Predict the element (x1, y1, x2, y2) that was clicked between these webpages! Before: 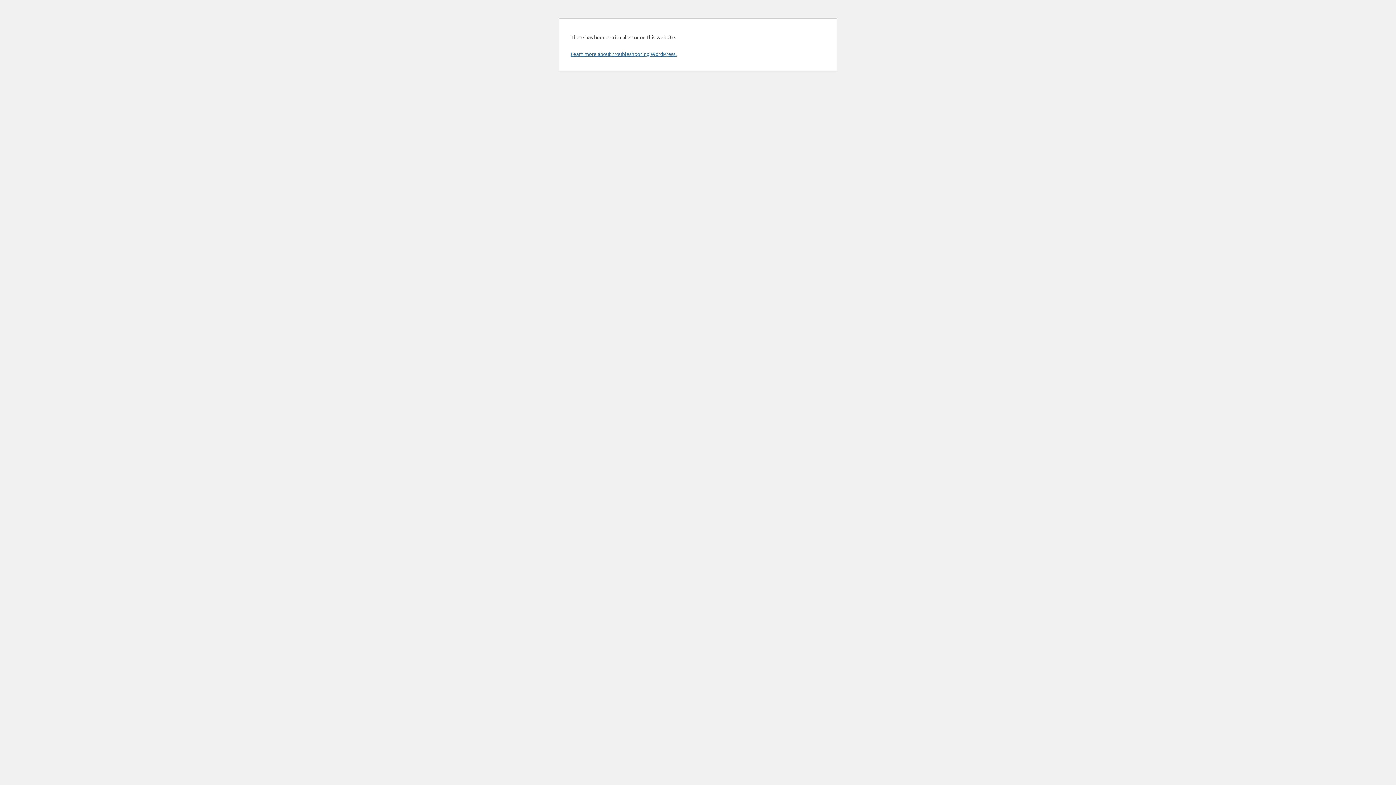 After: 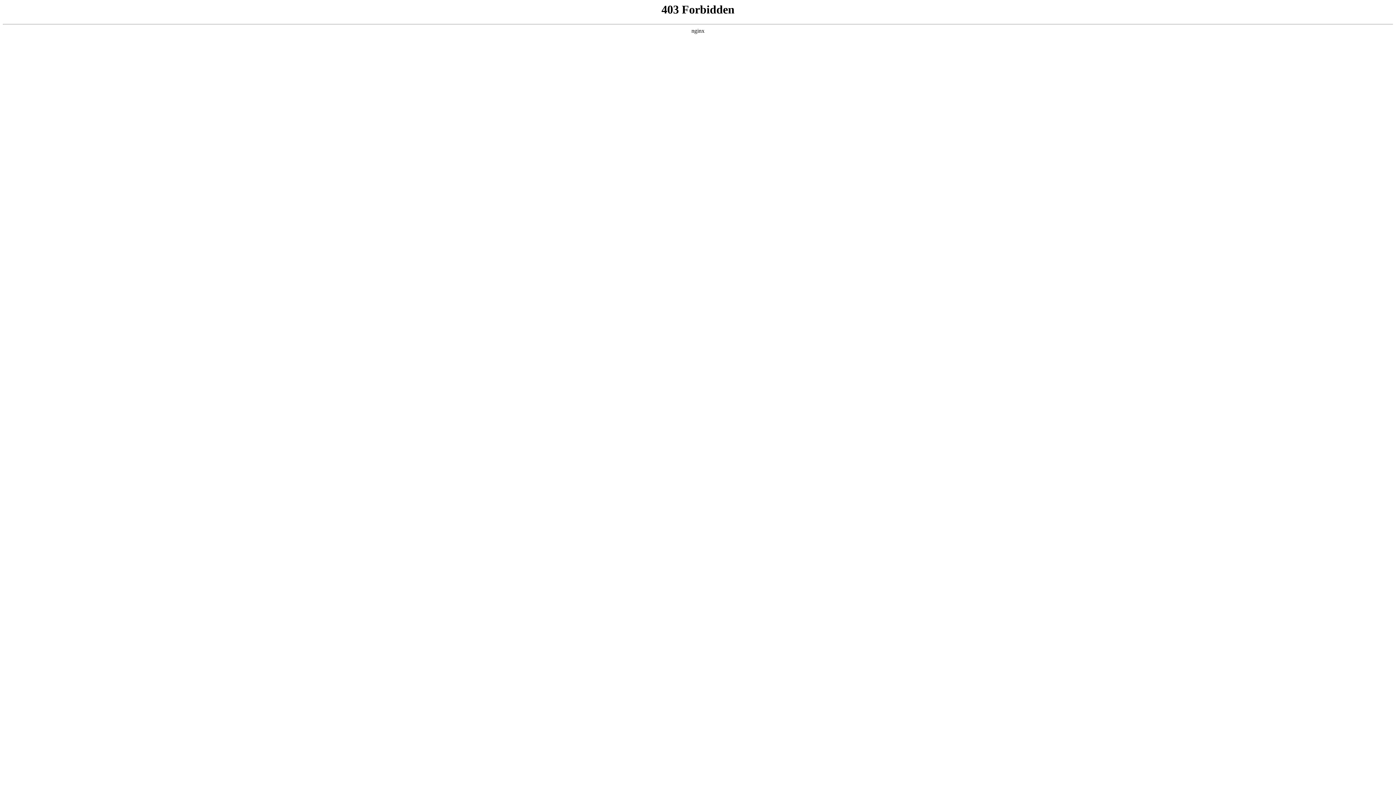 Action: label: Learn more about troubleshooting WordPress. bbox: (570, 50, 676, 57)